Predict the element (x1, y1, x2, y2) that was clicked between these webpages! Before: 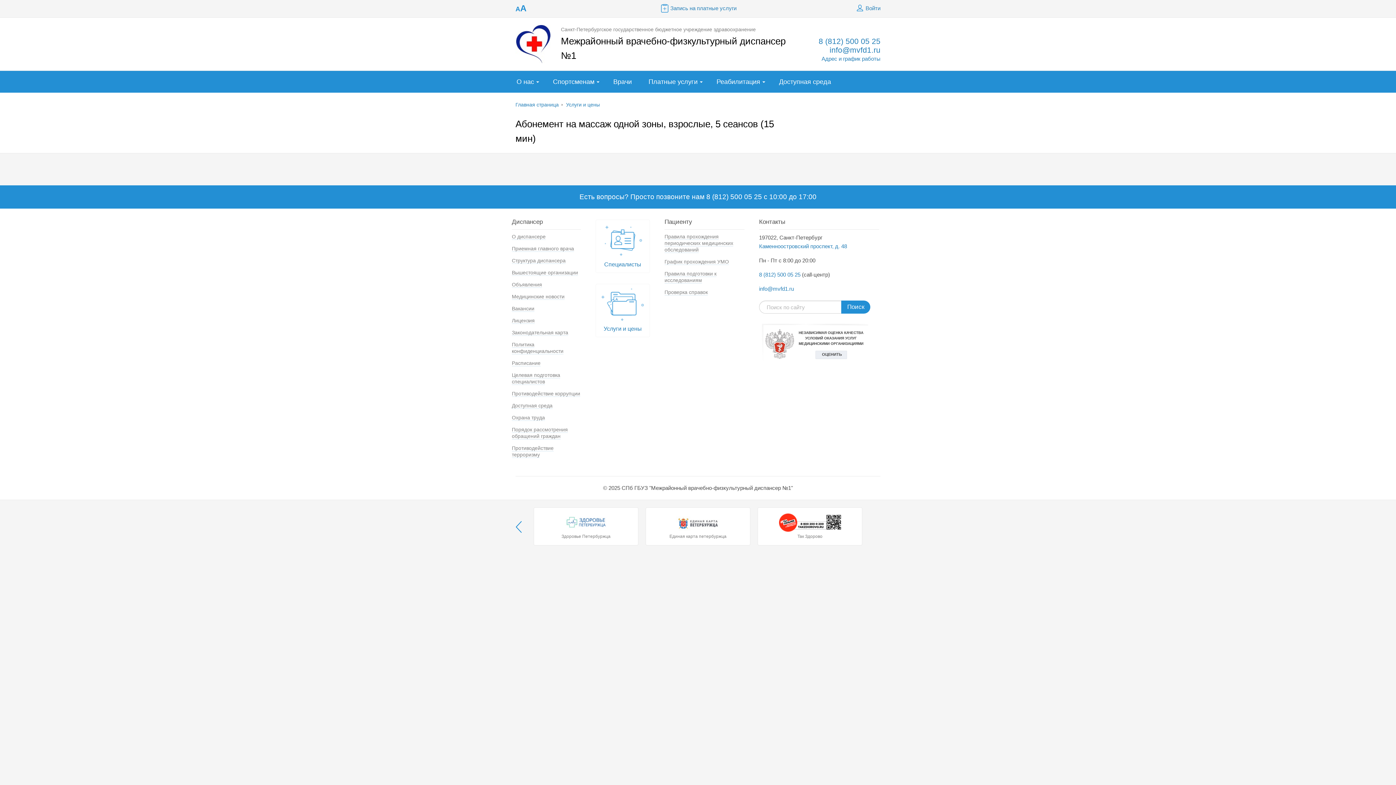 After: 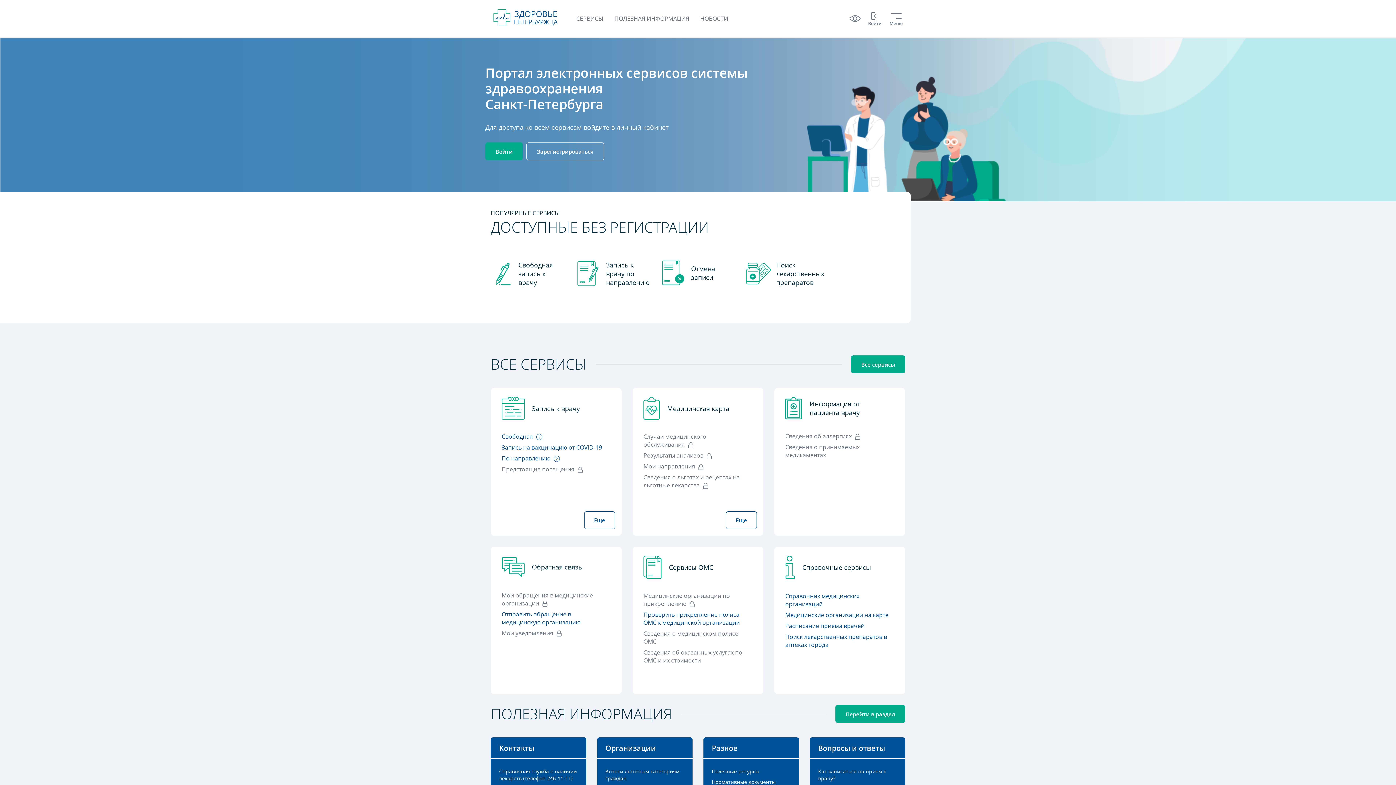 Action: label: Здоровье Петербуржца bbox: (533, 507, 638, 545)